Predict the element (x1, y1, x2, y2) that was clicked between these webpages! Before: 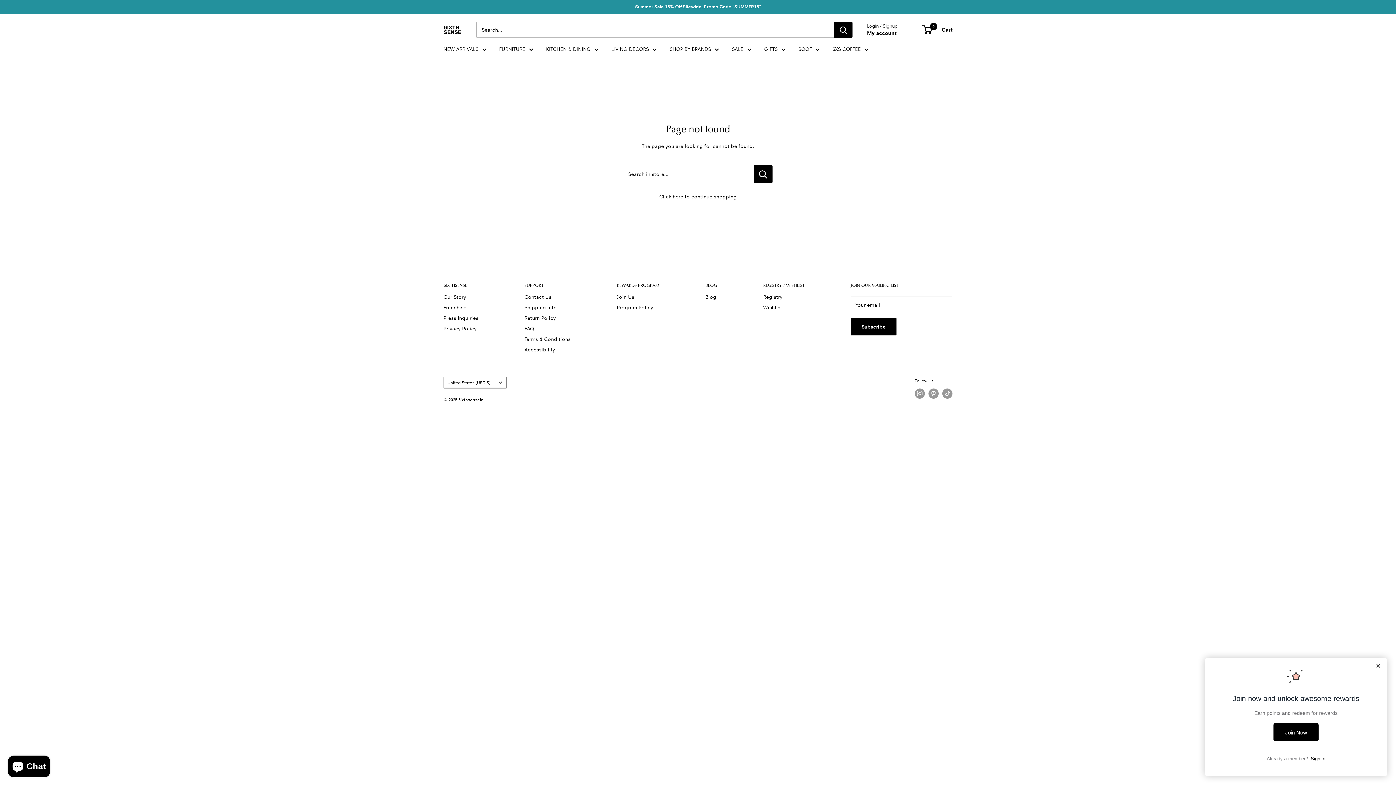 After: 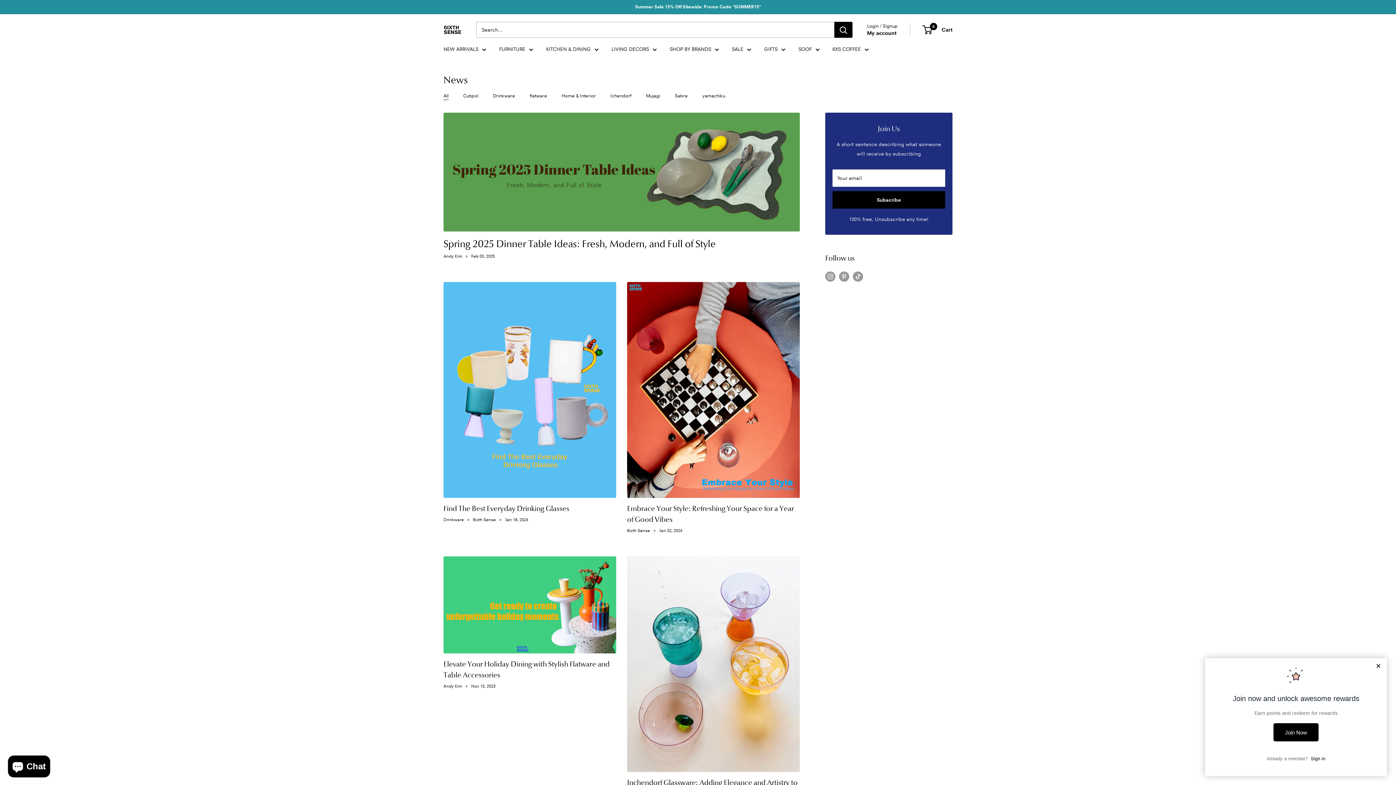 Action: bbox: (705, 292, 737, 302) label: Blog